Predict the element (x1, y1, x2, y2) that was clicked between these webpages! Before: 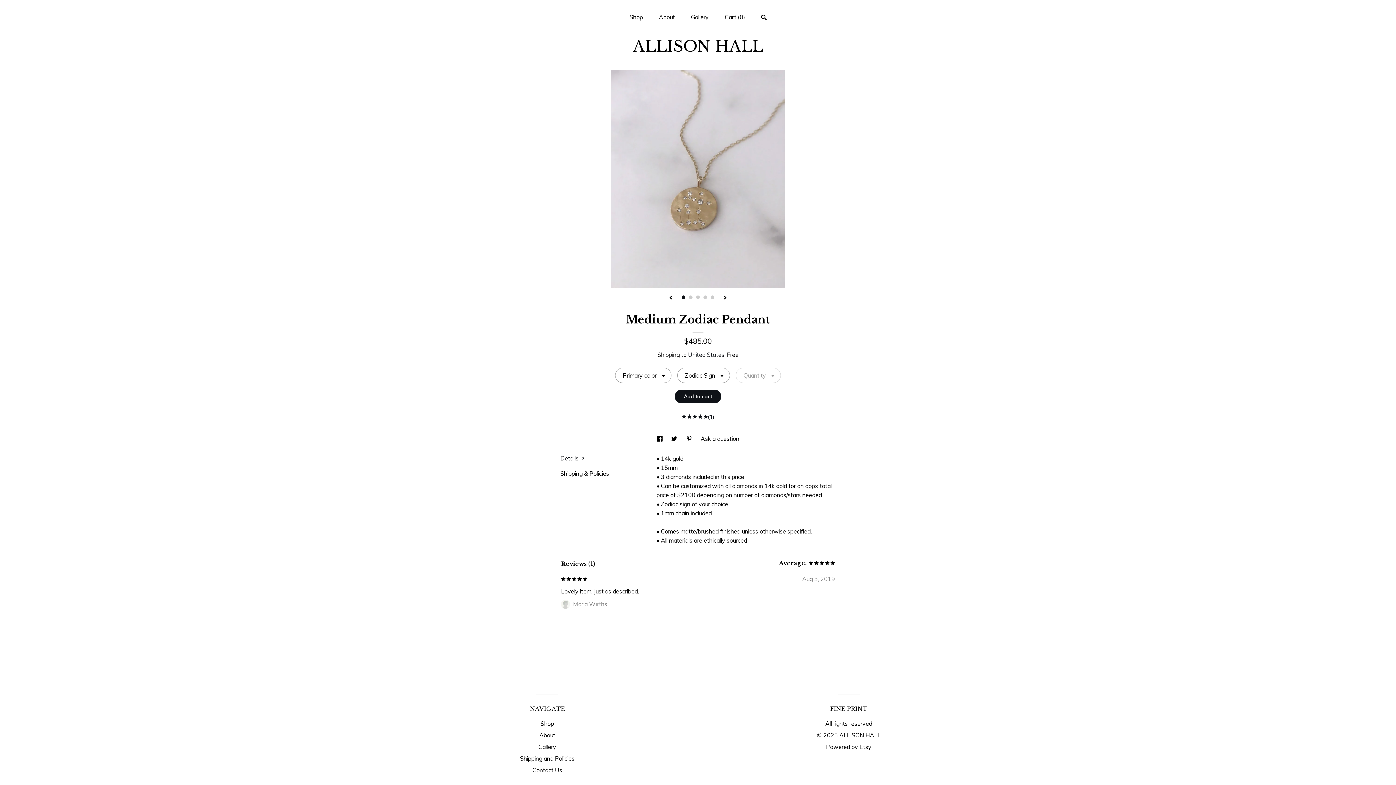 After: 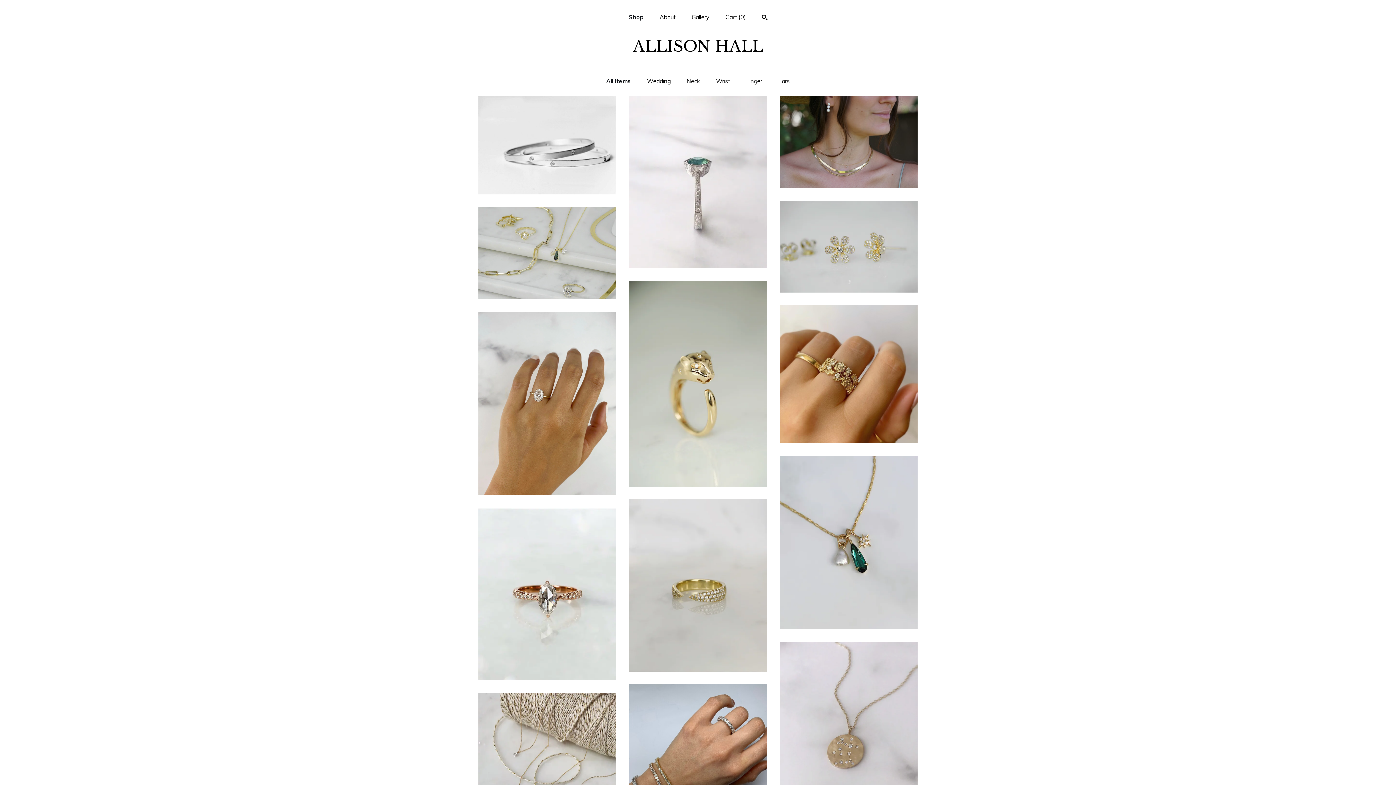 Action: label: Shop bbox: (540, 720, 554, 727)